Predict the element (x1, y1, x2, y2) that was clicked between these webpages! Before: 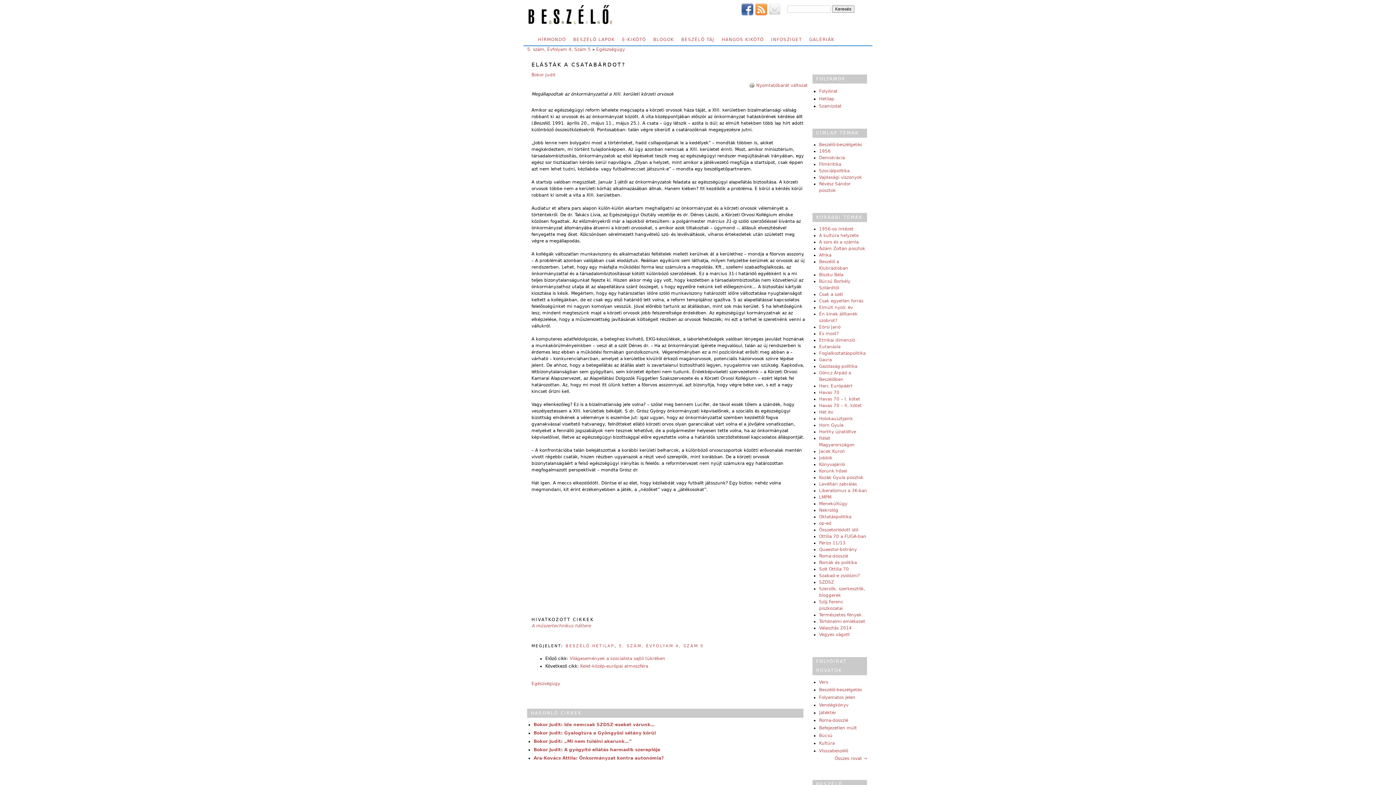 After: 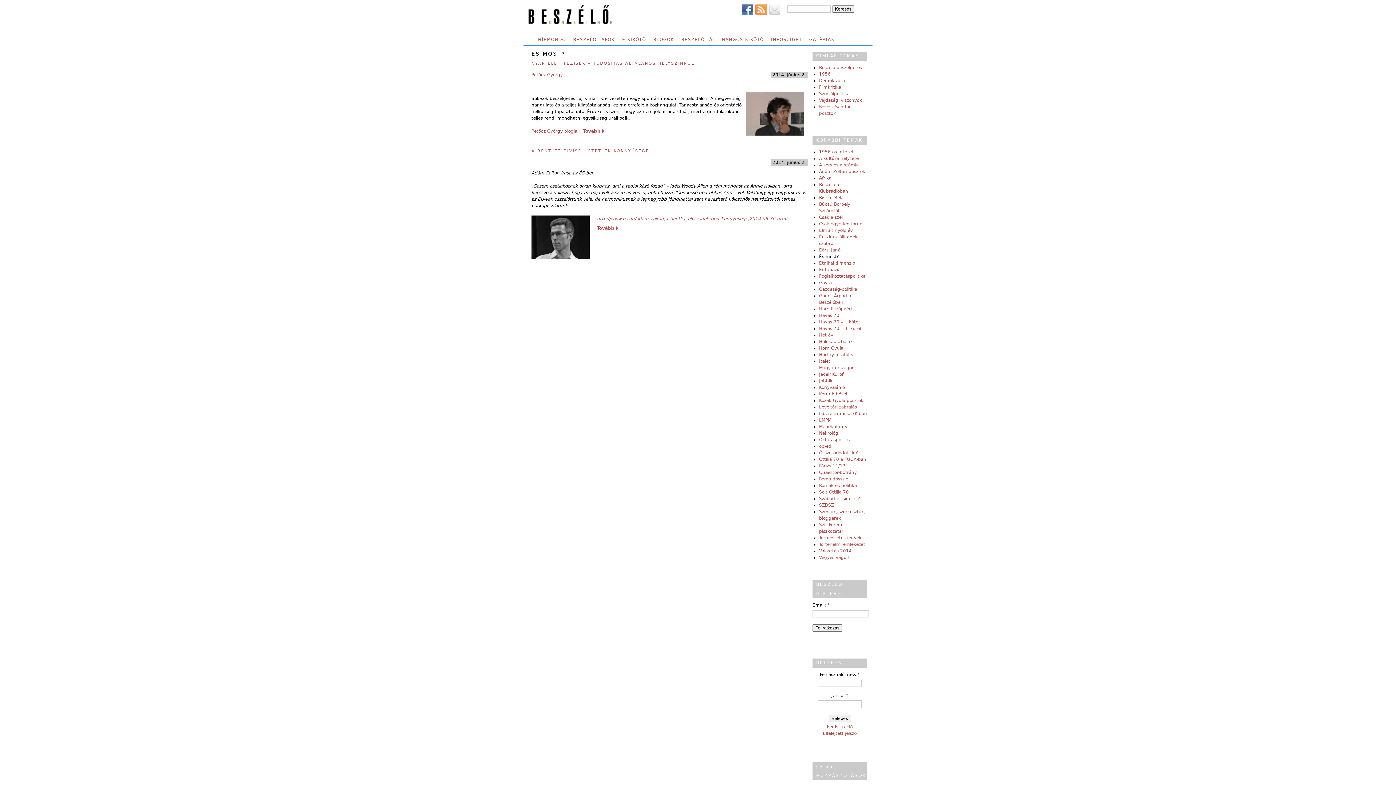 Action: bbox: (819, 331, 838, 336) label: És most?